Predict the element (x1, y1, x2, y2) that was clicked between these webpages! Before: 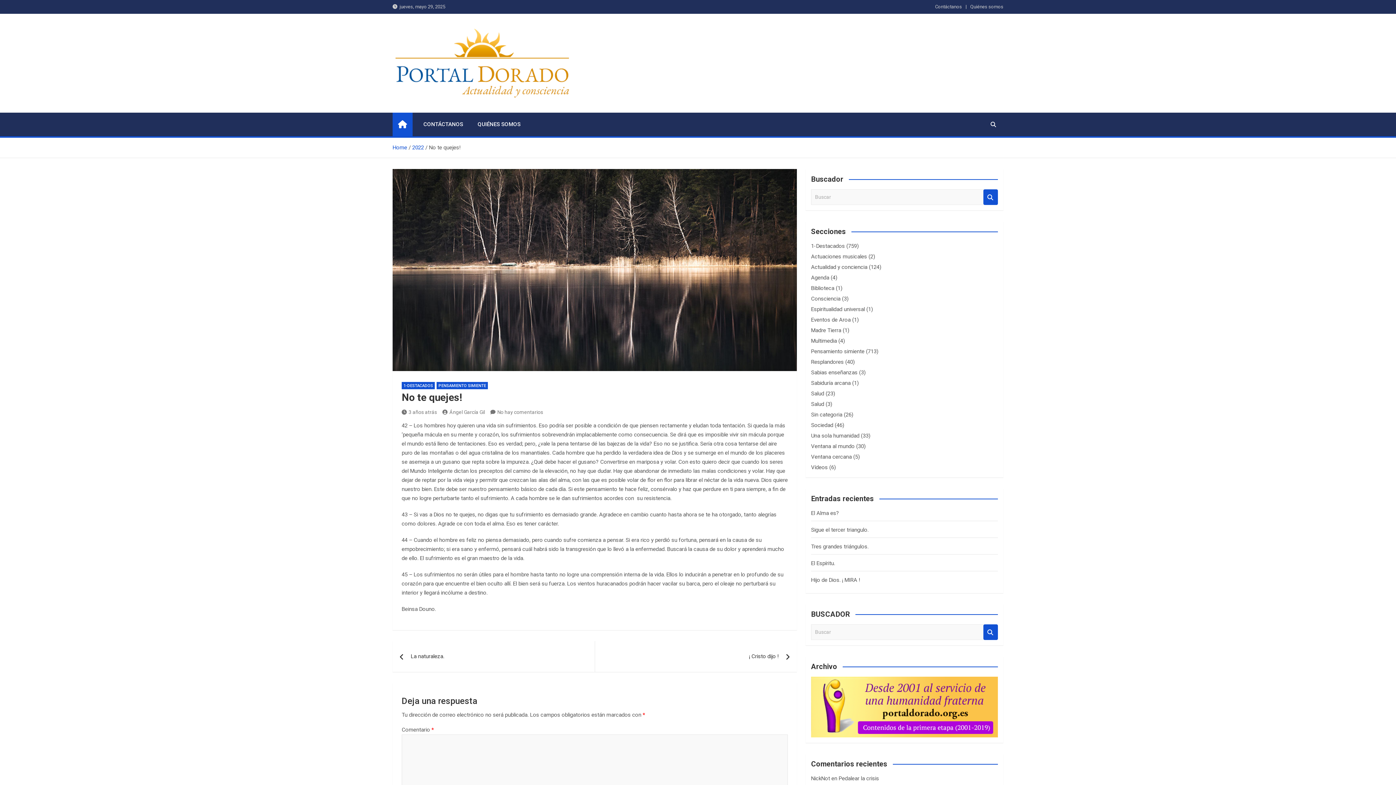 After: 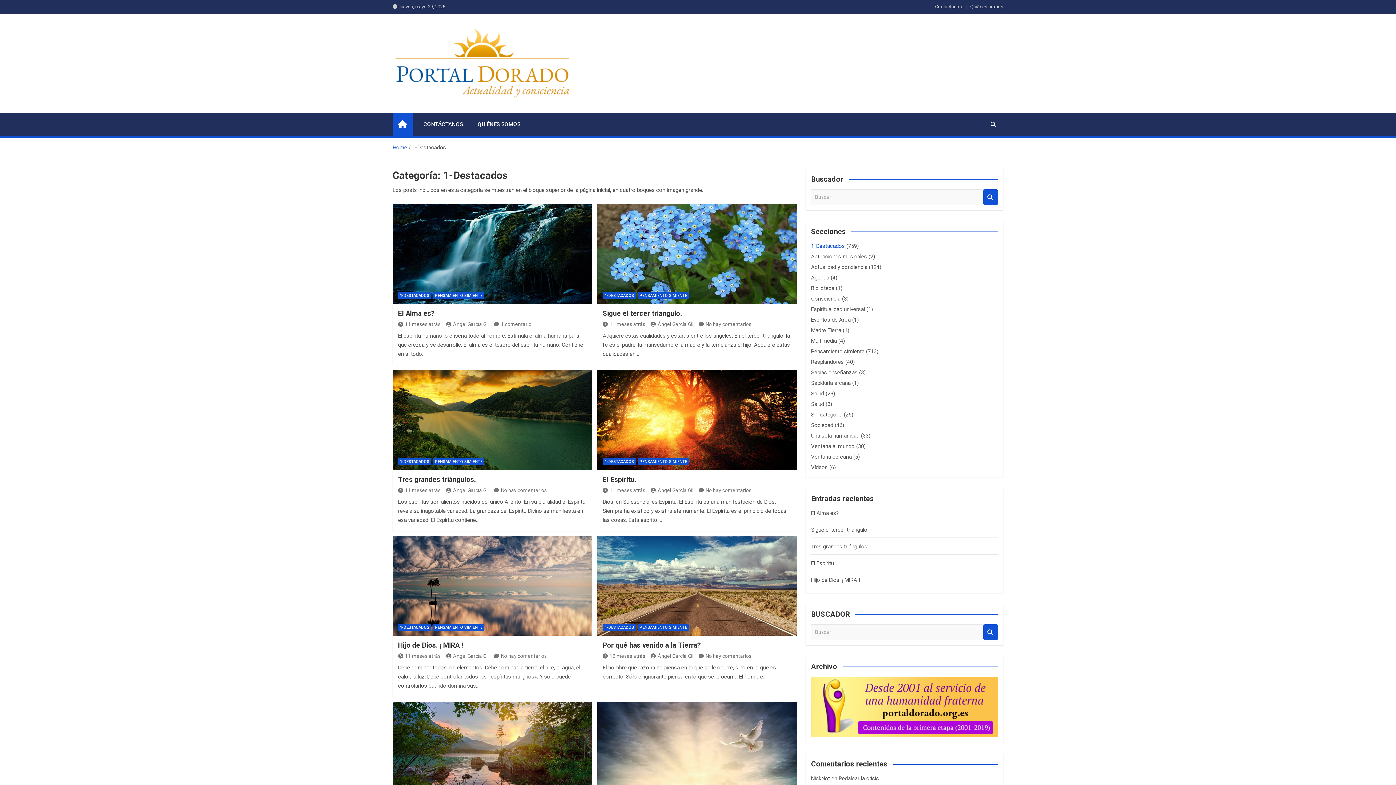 Action: label: 1-DESTACADOS bbox: (401, 382, 434, 389)